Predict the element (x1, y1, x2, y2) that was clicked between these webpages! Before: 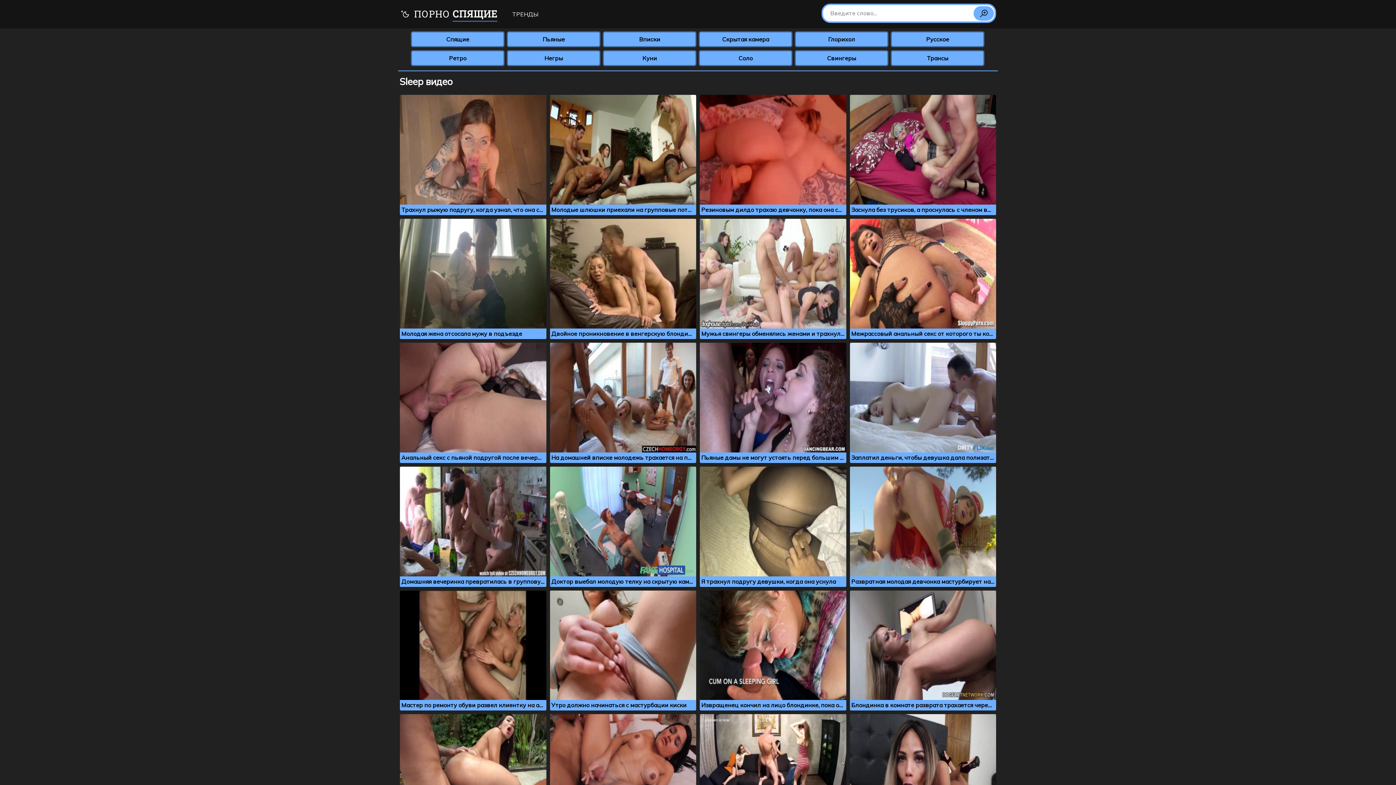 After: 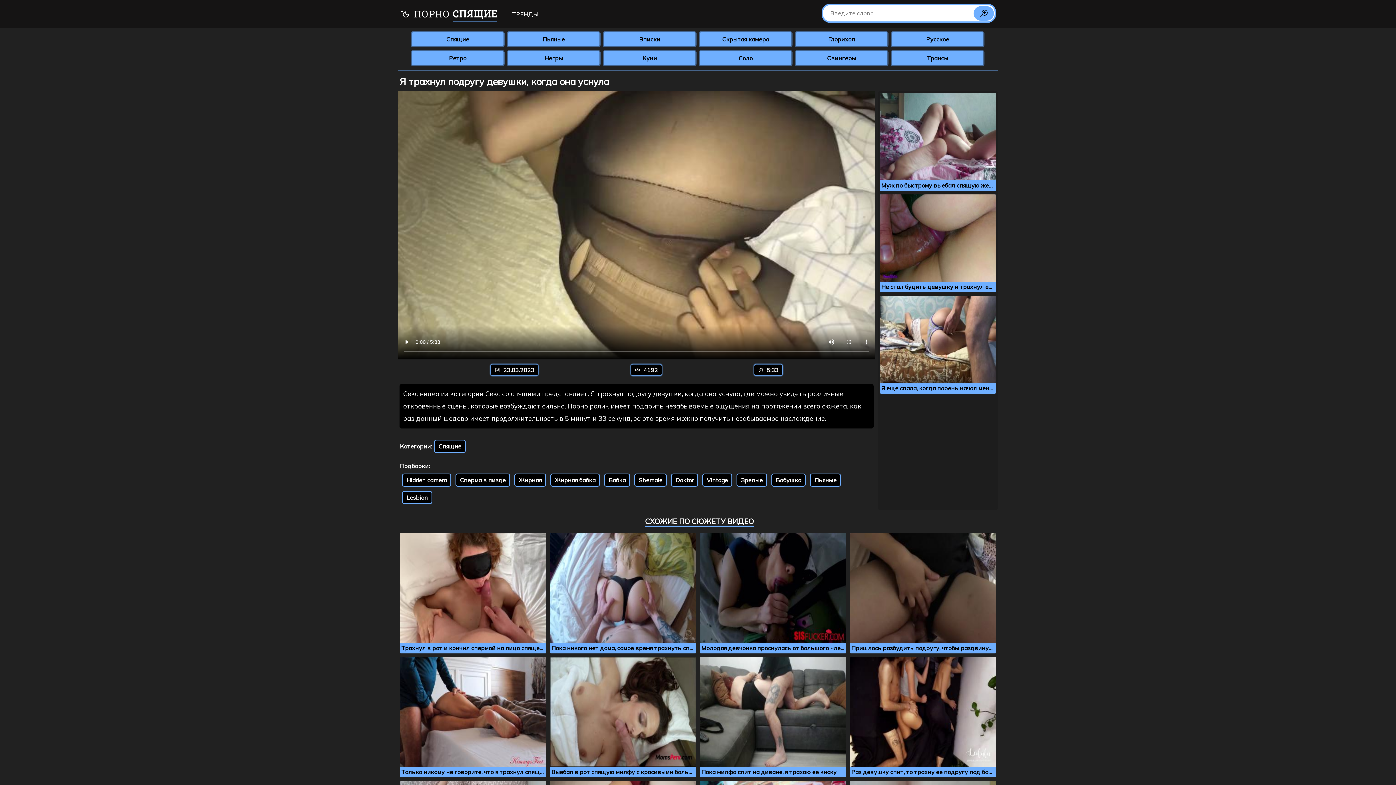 Action: bbox: (700, 466, 846, 587) label: Я трахнул подругу девушки, когда она уснула